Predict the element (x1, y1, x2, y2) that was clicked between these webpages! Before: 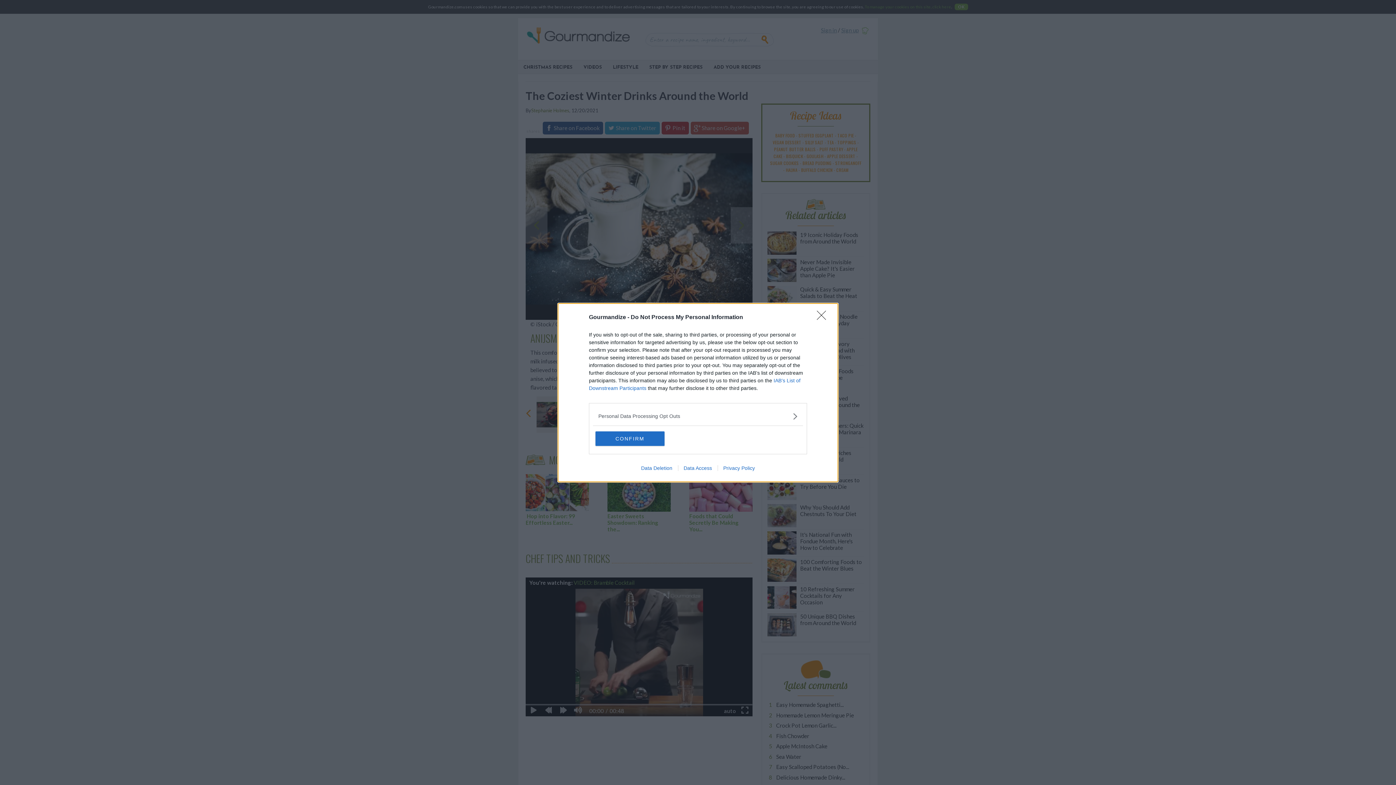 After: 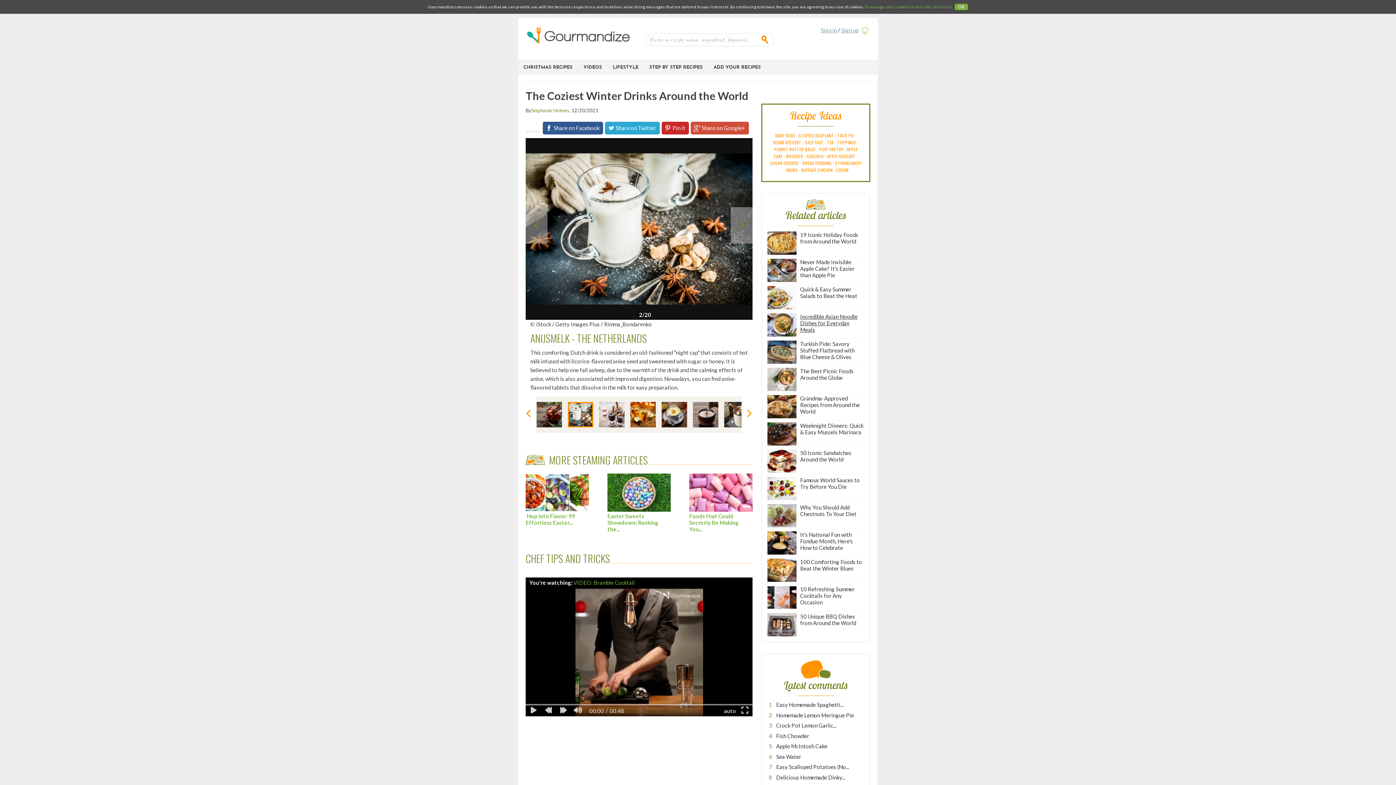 Action: label: Close bbox: (817, 310, 830, 324)